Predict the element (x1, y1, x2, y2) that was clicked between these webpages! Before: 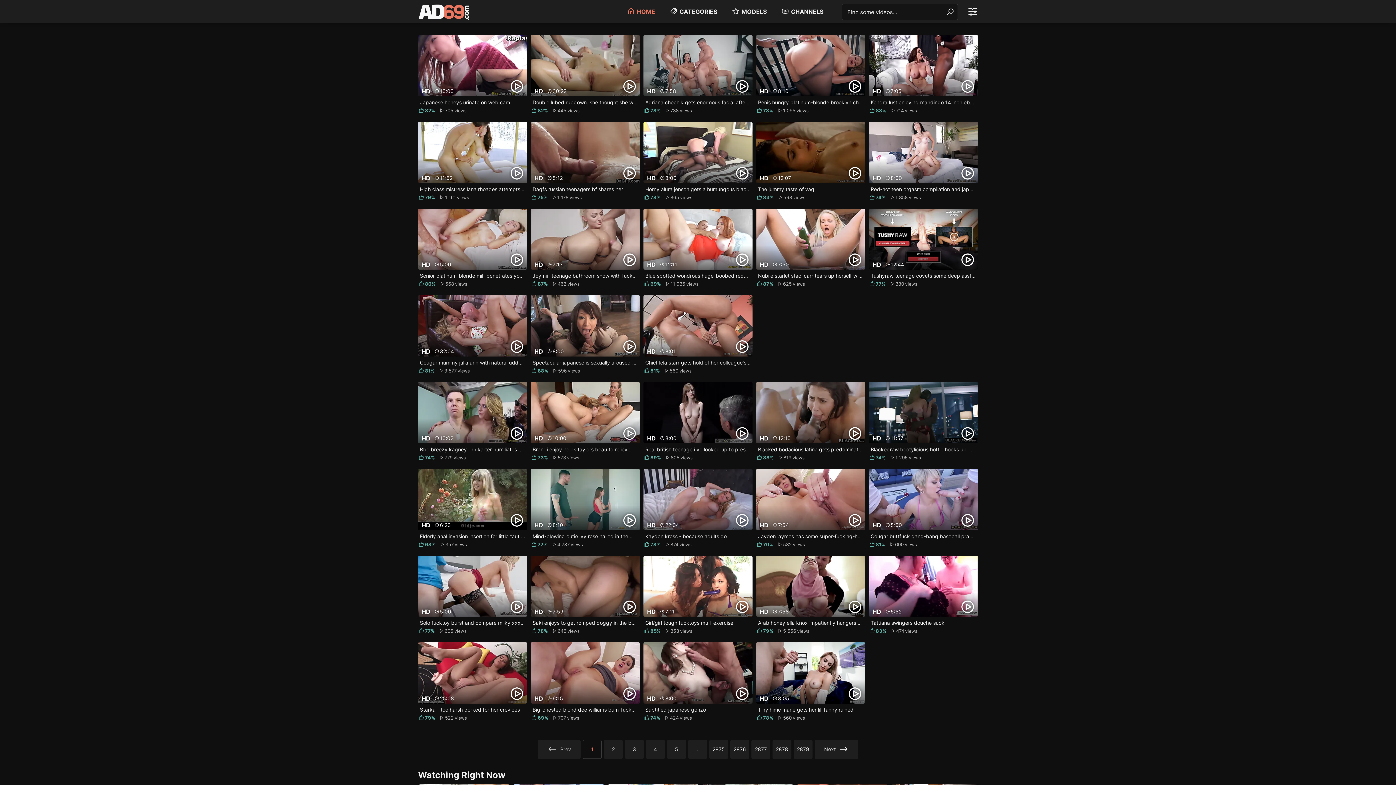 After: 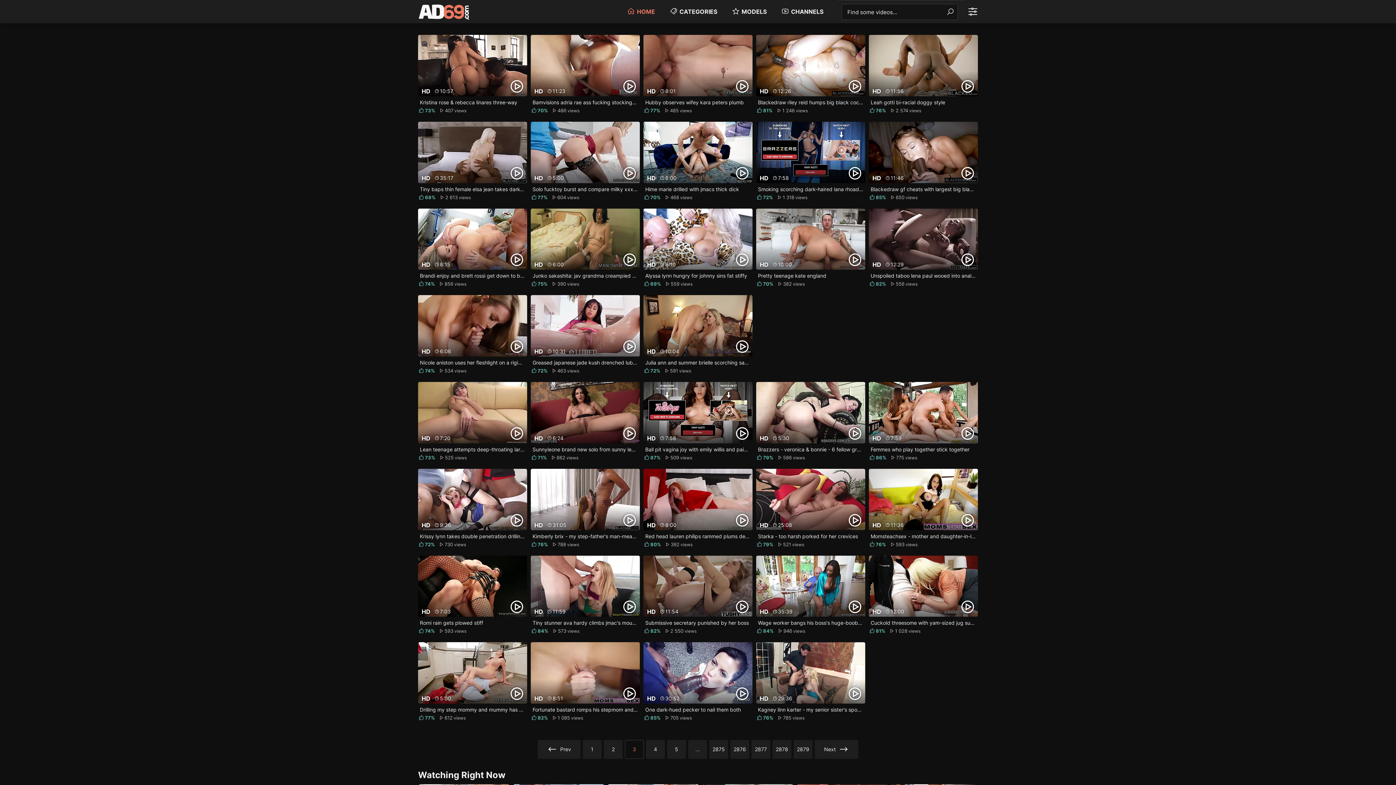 Action: bbox: (625, 740, 644, 759) label: 3